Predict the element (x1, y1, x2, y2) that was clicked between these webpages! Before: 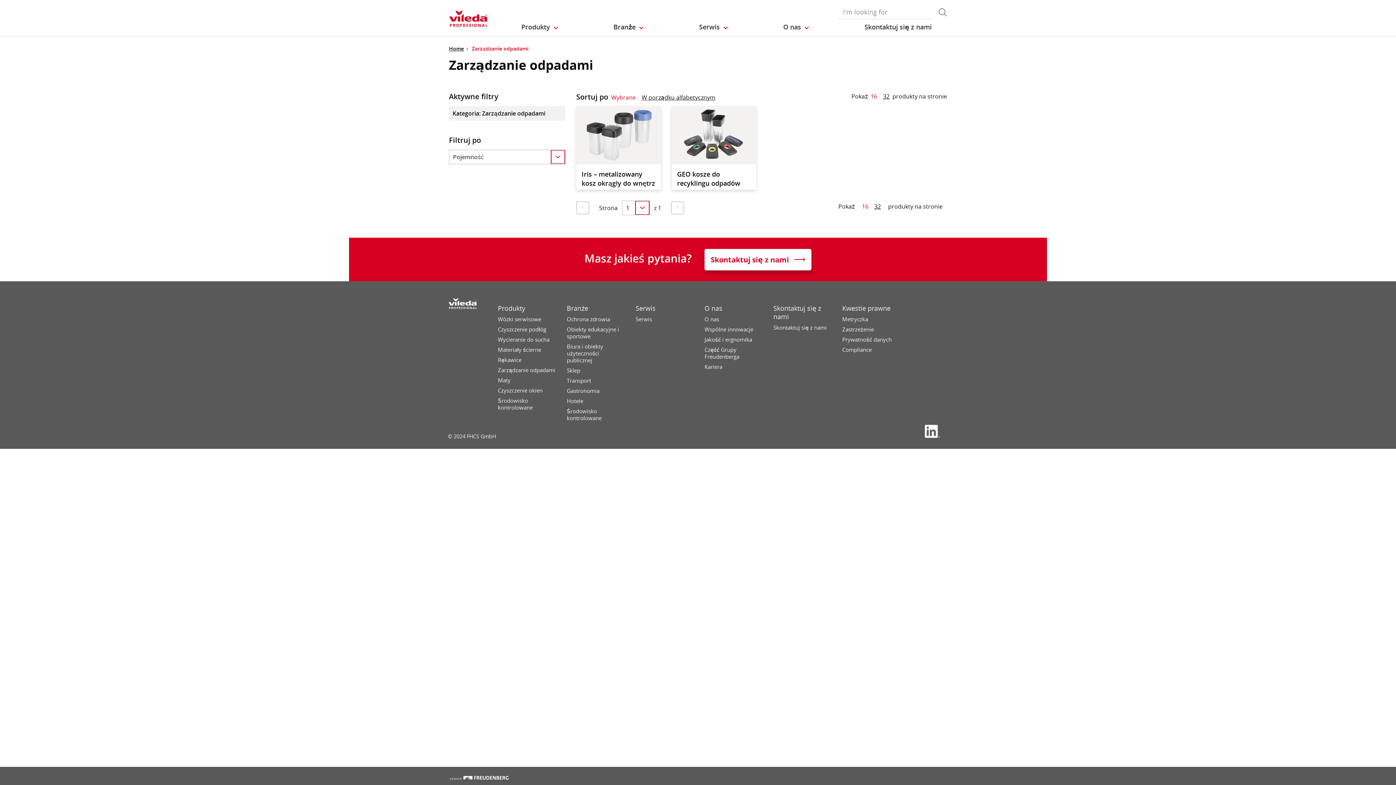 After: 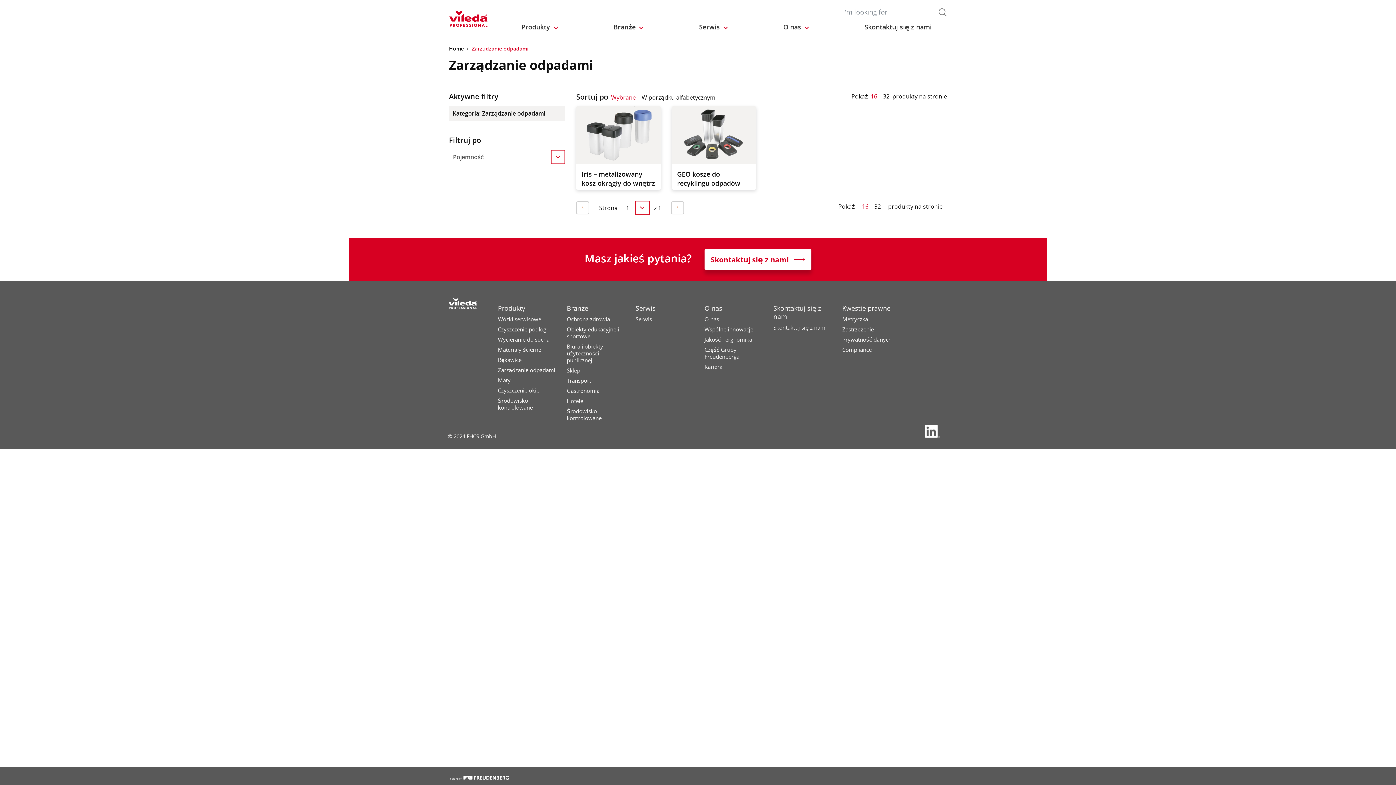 Action: label: Zarządzanie odpadami bbox: (498, 366, 566, 377)